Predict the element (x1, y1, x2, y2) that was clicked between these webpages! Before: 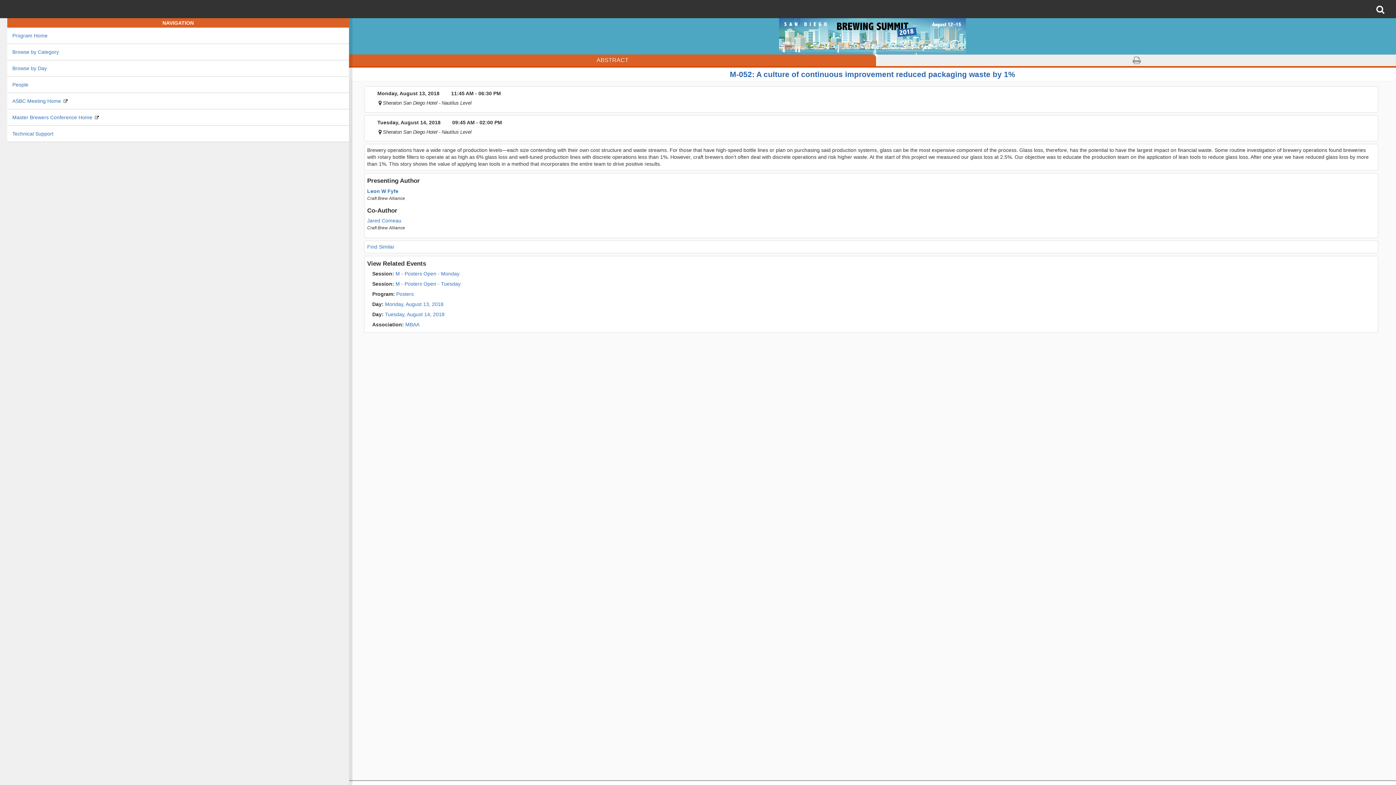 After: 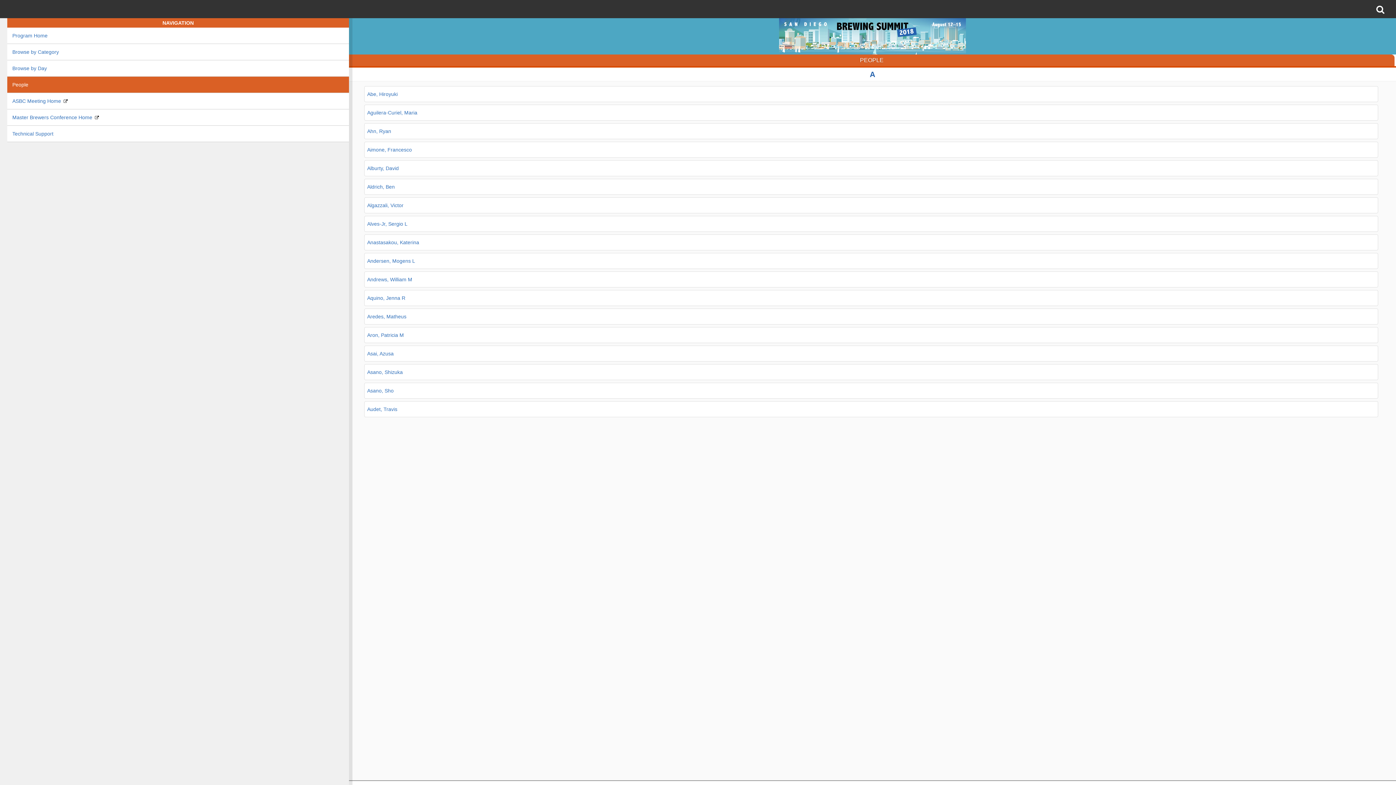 Action: bbox: (7, 76, 349, 93) label: People